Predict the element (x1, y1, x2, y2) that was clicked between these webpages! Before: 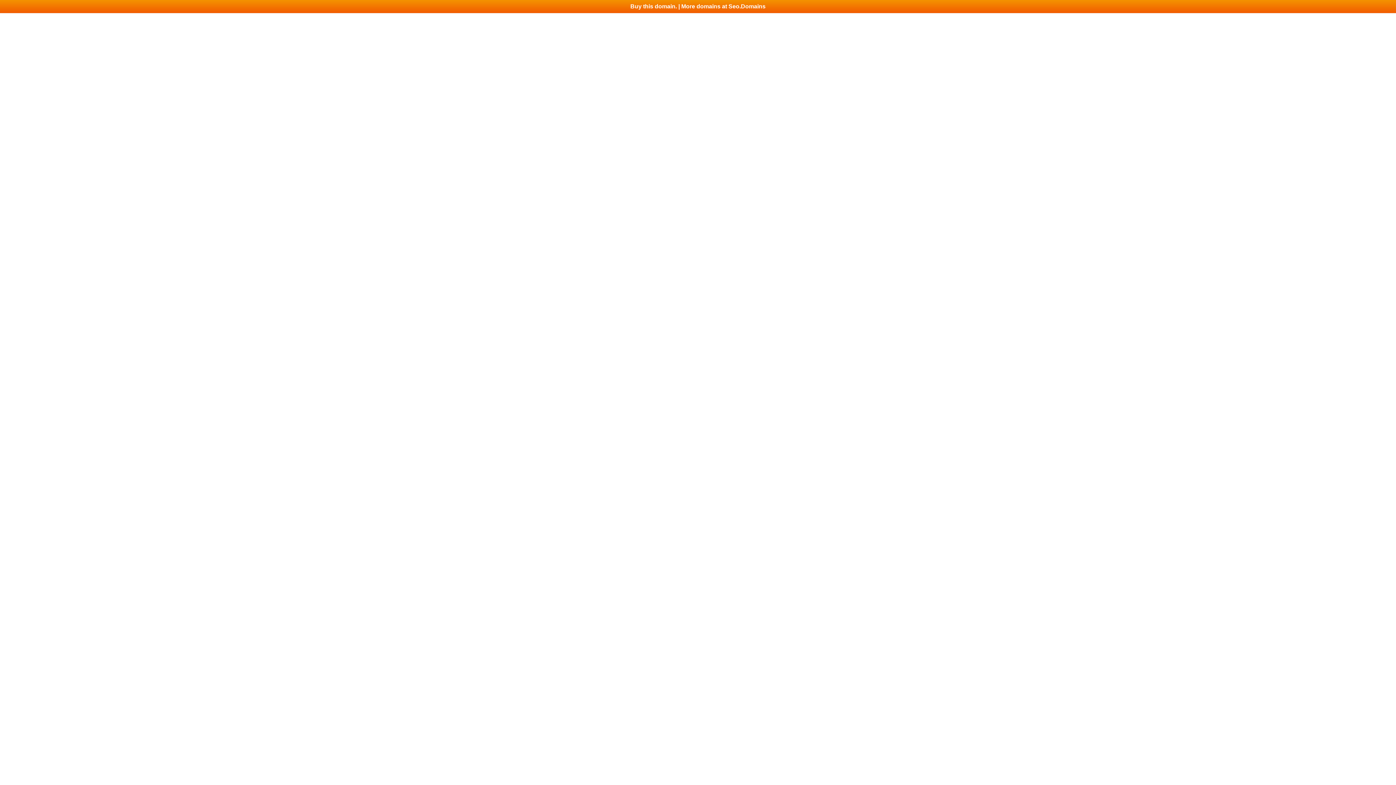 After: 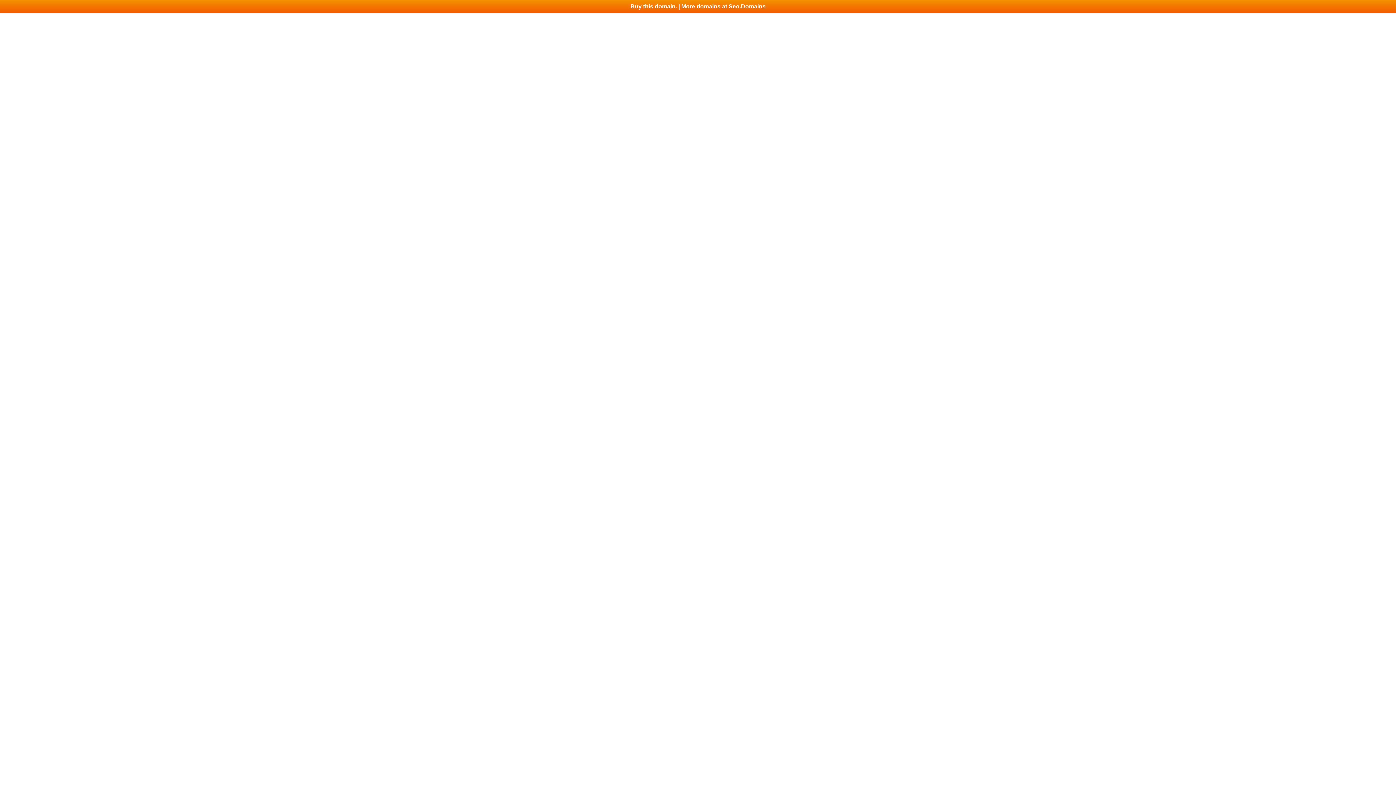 Action: bbox: (0, 0, 1396, 13) label: Buy this domain. | More domains at Seo.Domains